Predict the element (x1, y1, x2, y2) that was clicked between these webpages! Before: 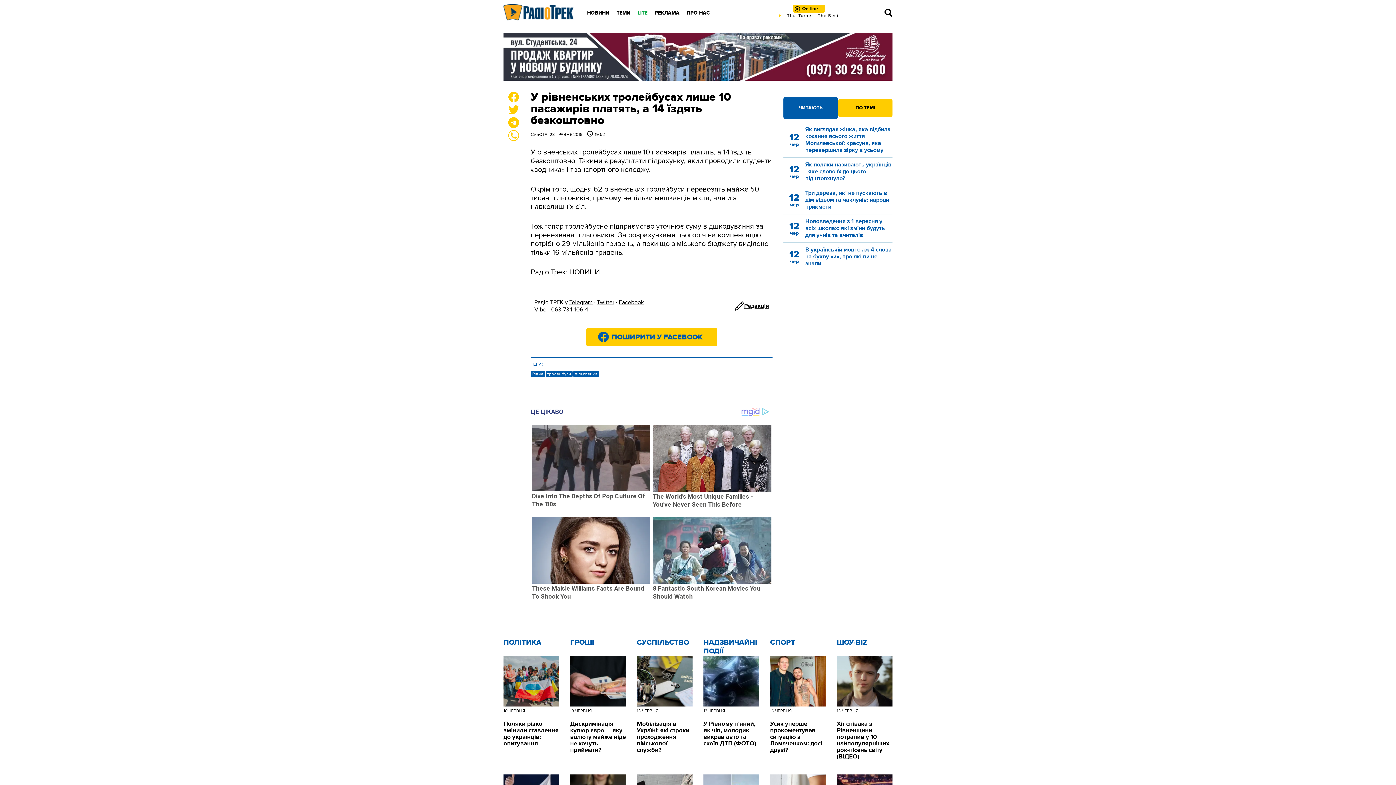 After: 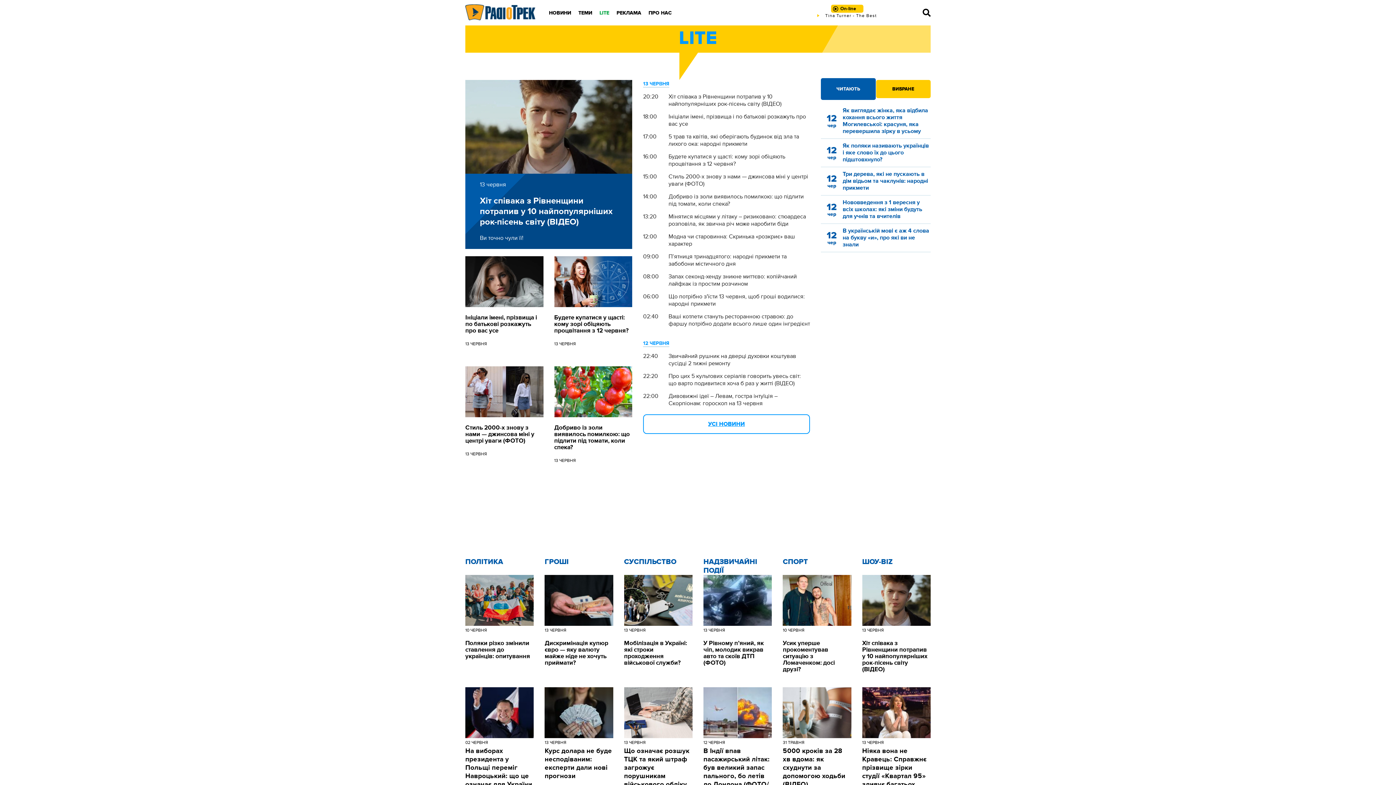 Action: label: LITE bbox: (637, 9, 647, 15)